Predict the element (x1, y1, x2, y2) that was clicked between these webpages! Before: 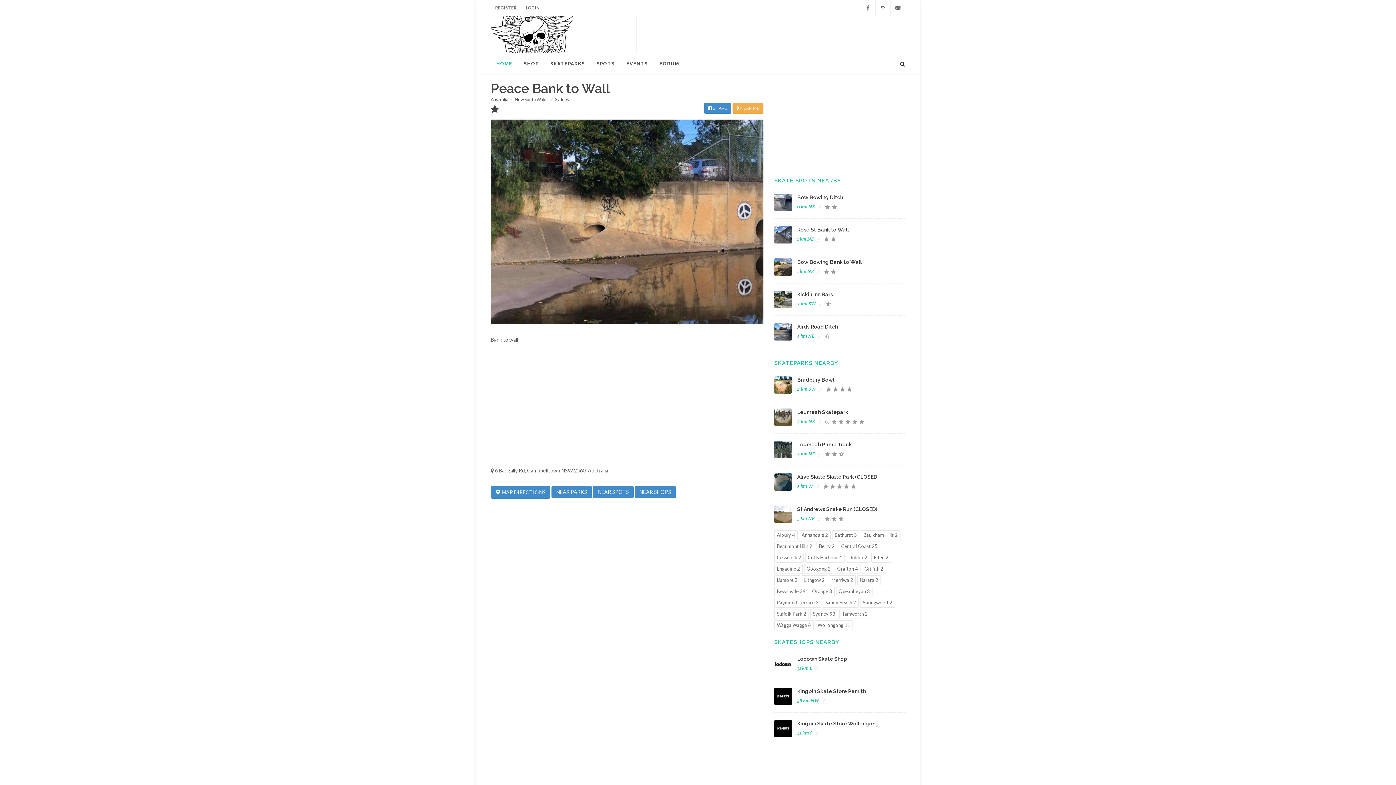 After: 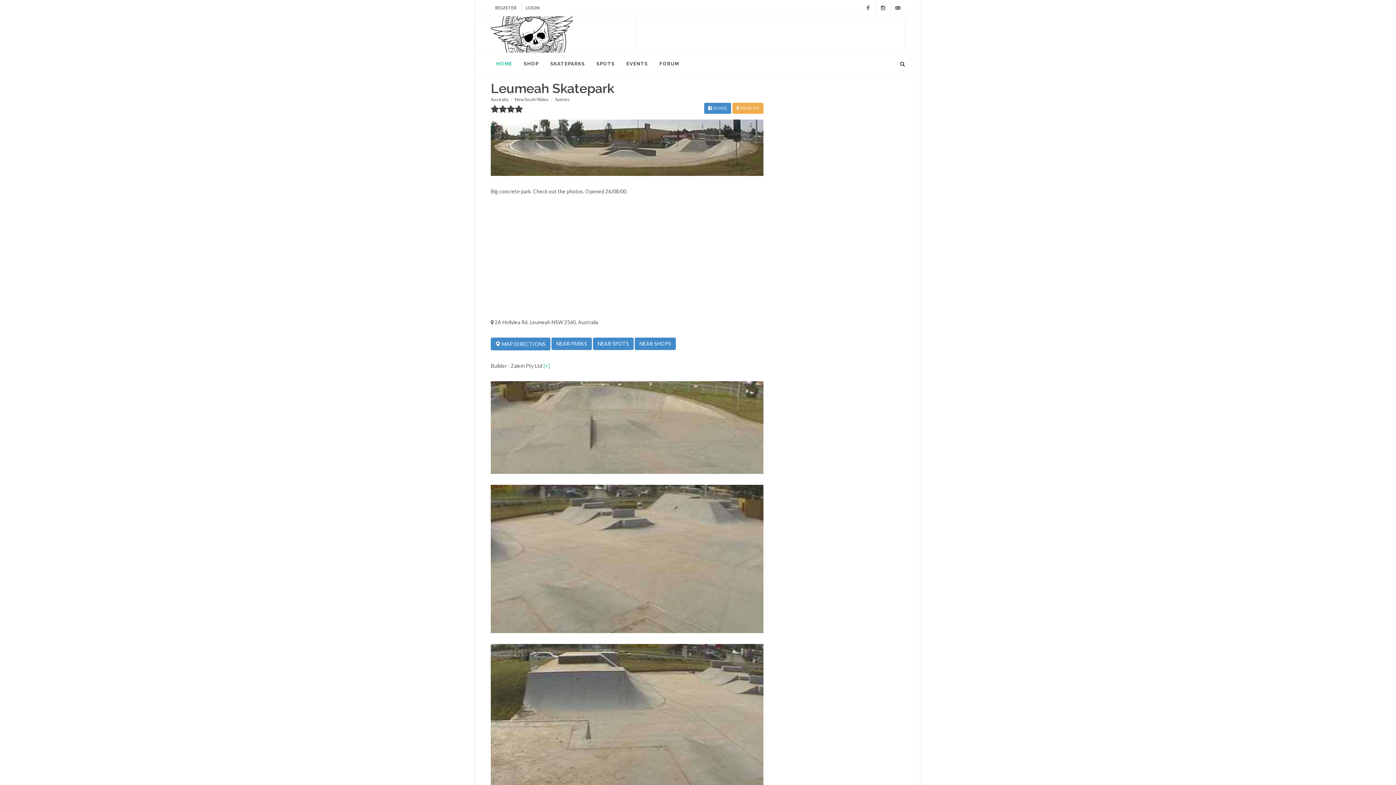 Action: bbox: (774, 408, 792, 426)